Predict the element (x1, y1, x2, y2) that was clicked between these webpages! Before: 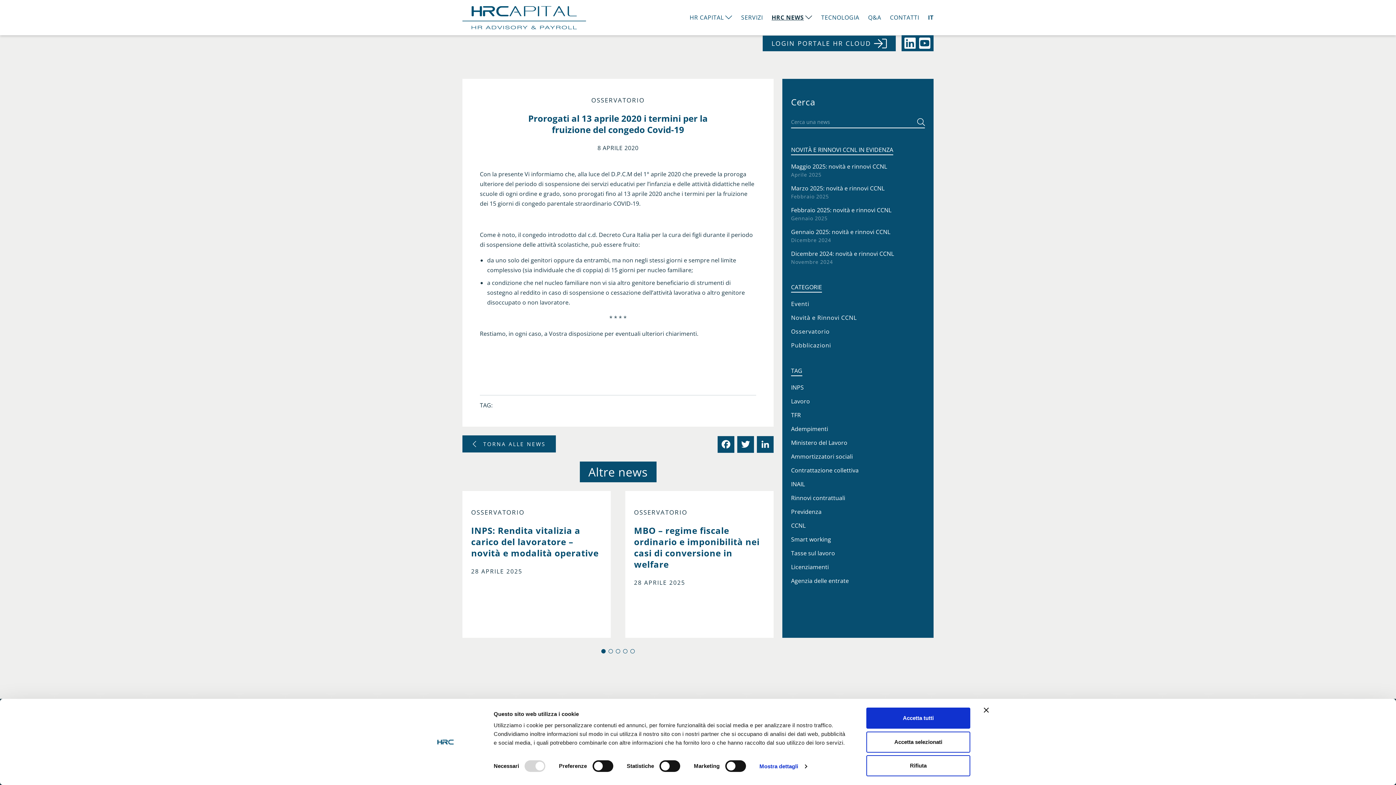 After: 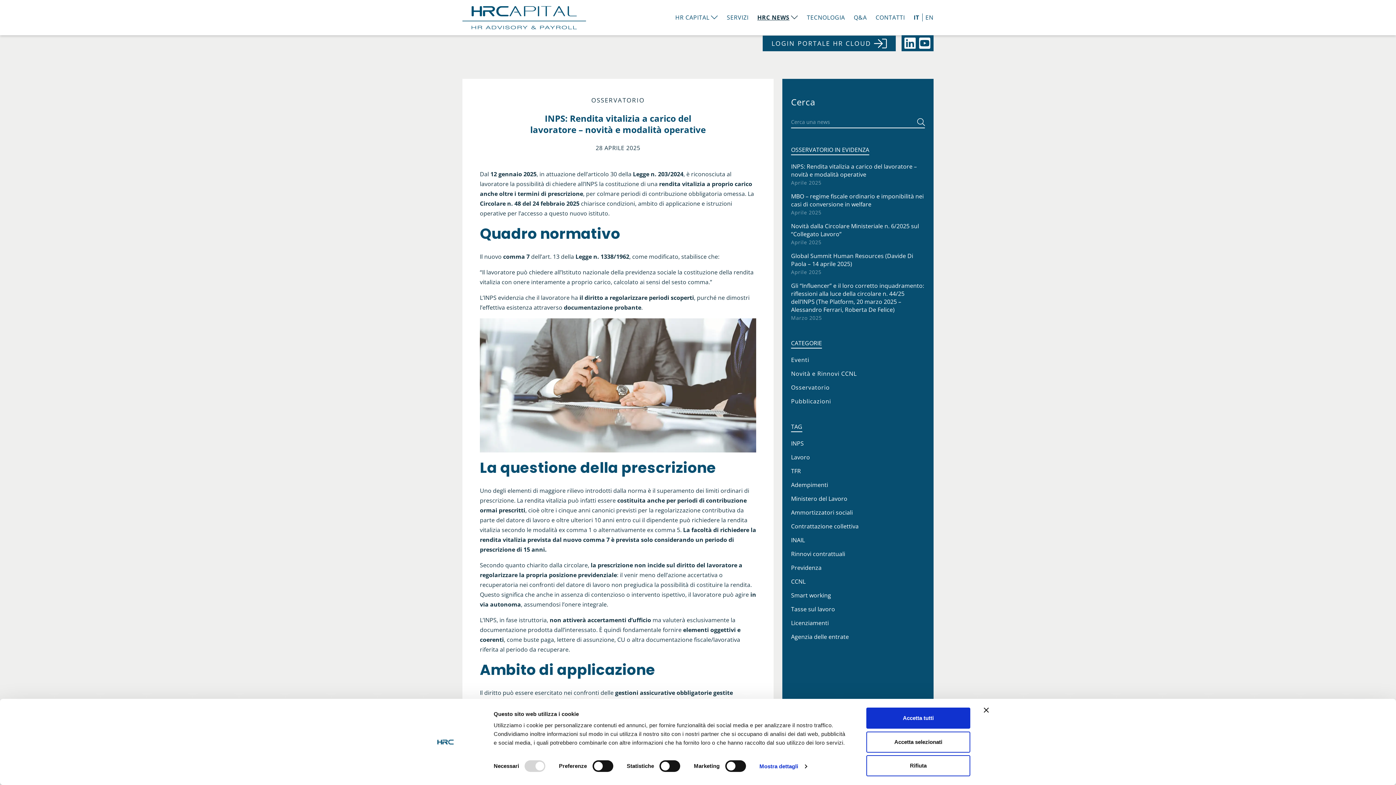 Action: bbox: (471, 524, 765, 547) label: INPS: Rendita vitalizia a carico del lavoratore – novità e modalità operative